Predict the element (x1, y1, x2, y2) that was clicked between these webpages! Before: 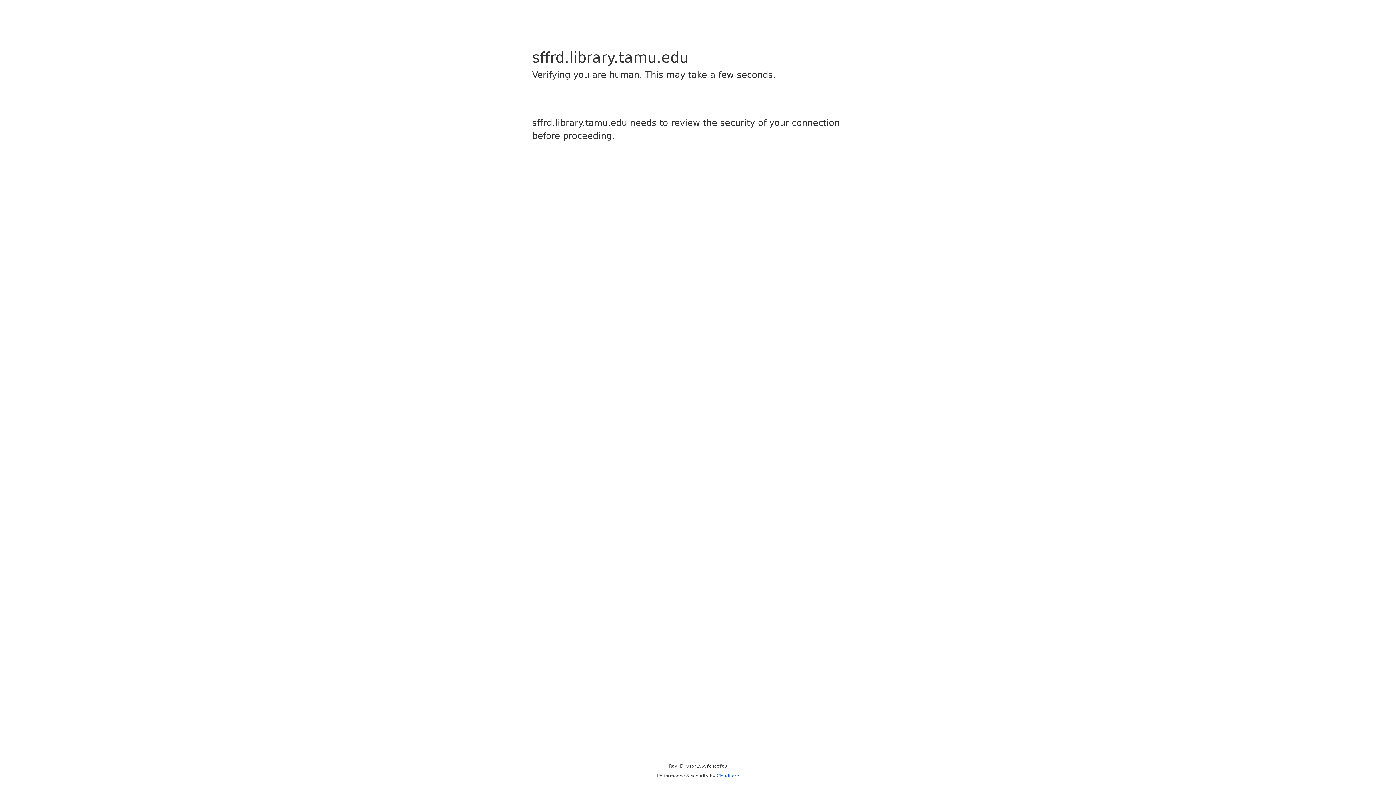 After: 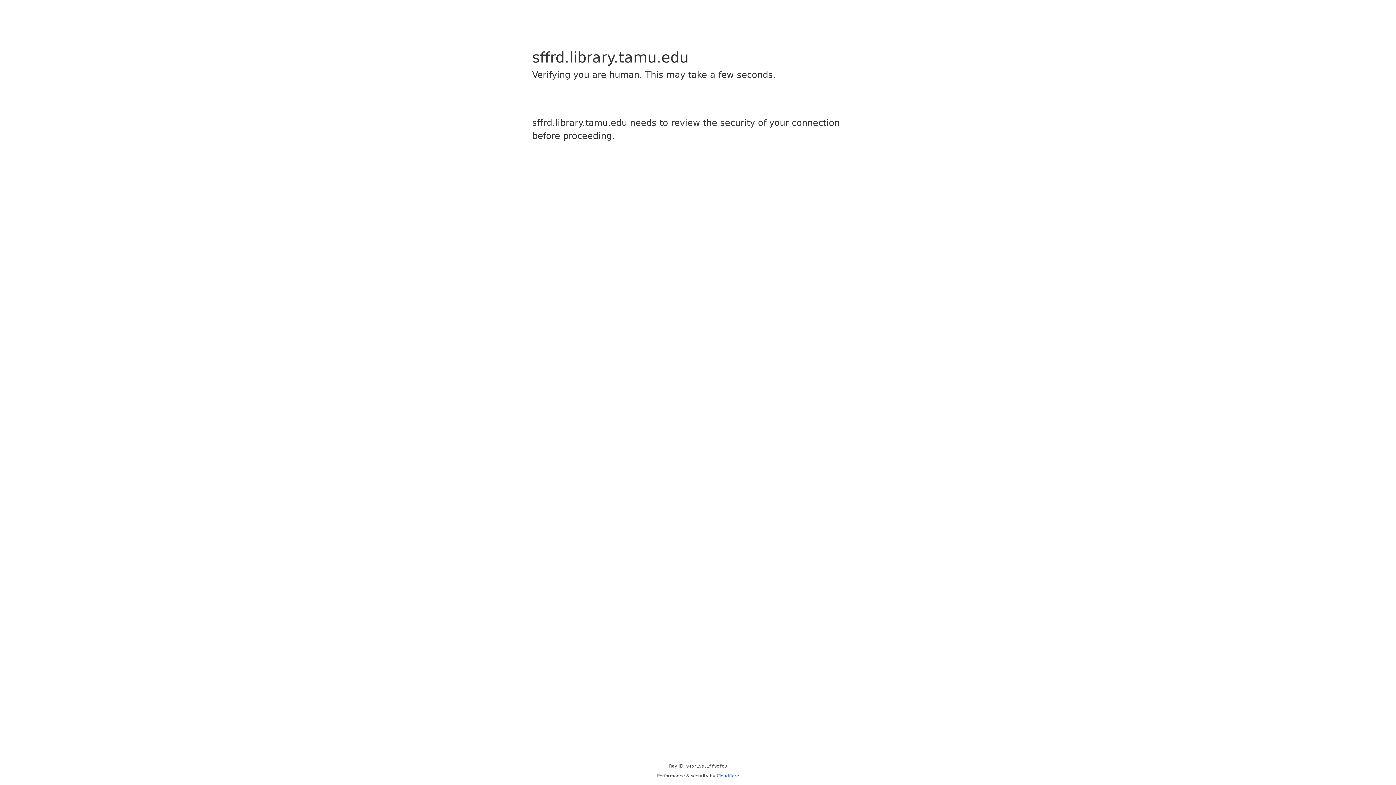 Action: label: Cloudflare bbox: (716, 773, 739, 778)